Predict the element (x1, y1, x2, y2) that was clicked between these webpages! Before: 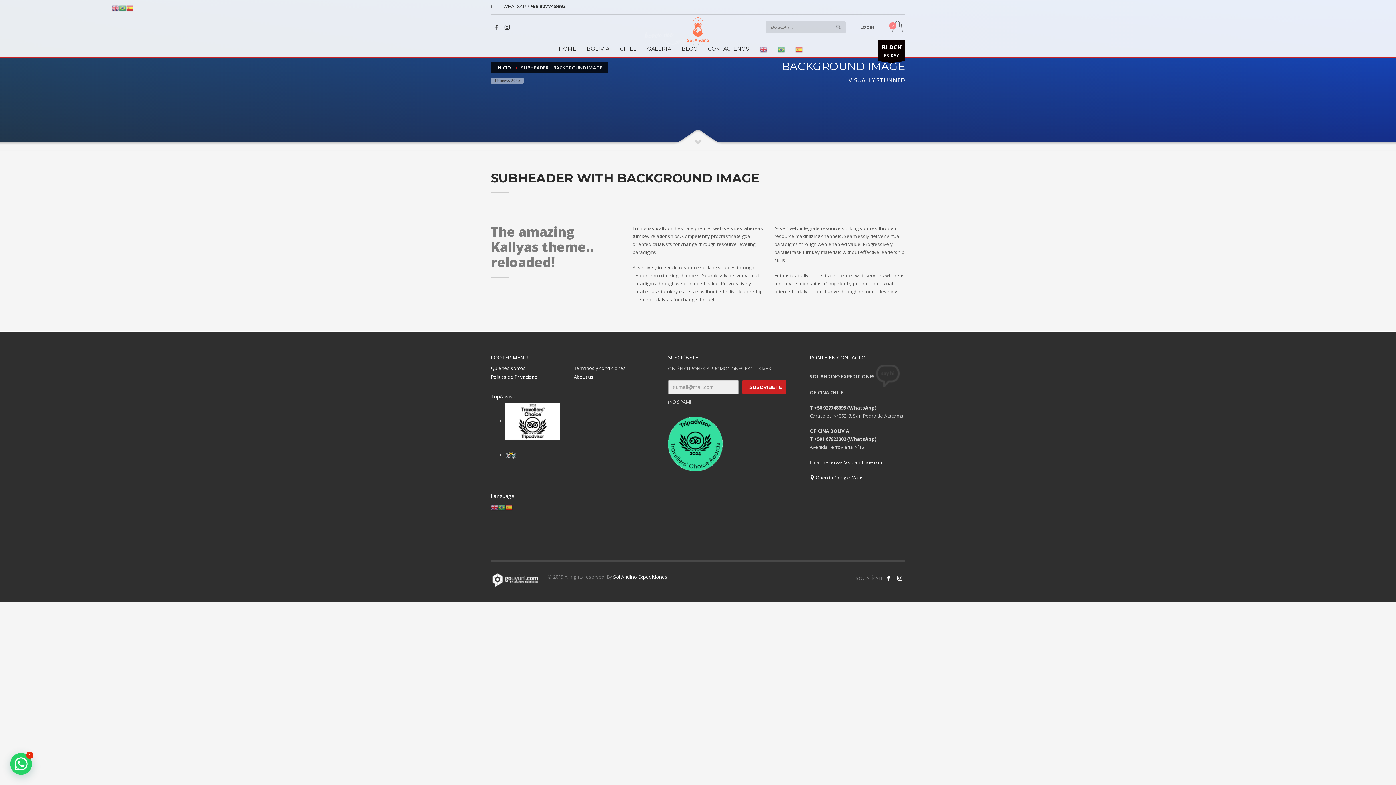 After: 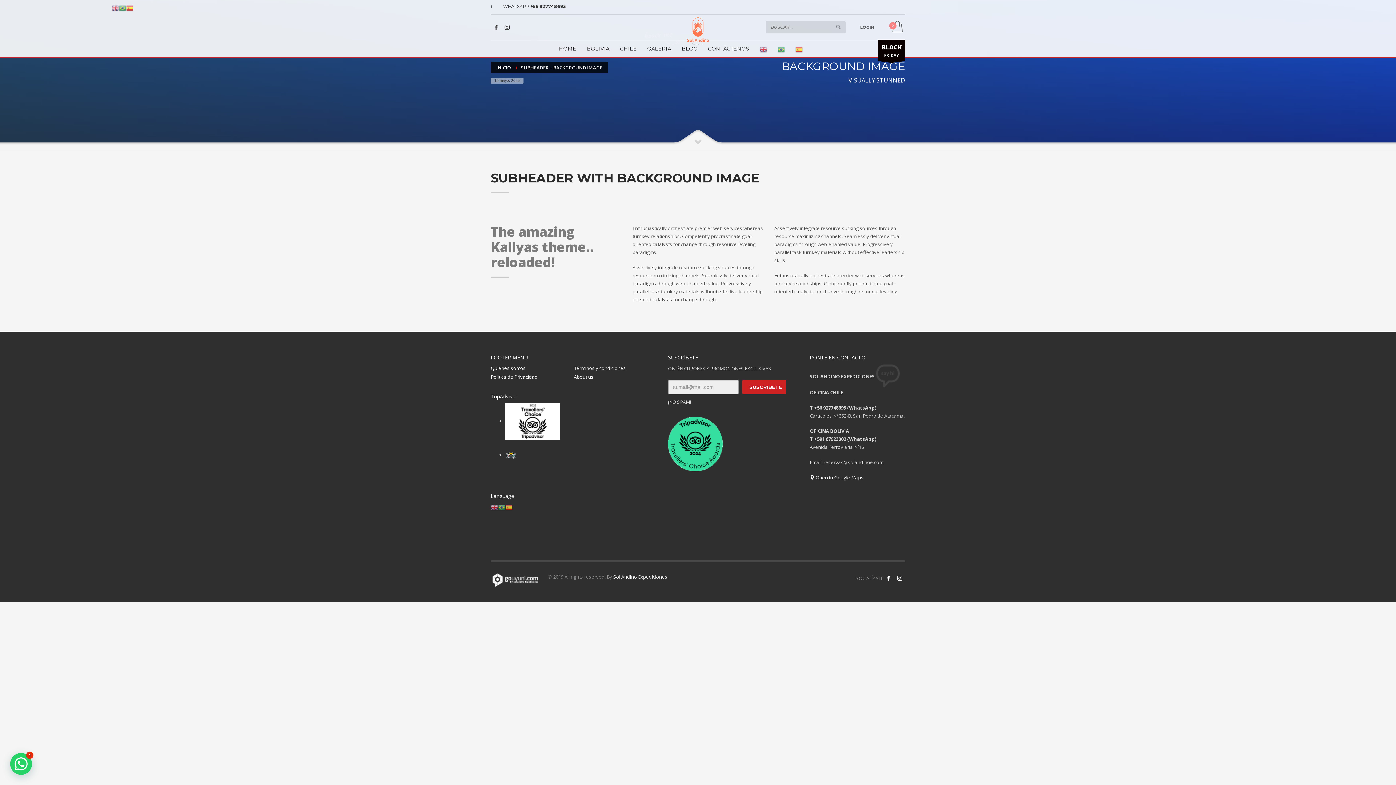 Action: bbox: (823, 459, 883, 465) label: reservas@solandinoe.com